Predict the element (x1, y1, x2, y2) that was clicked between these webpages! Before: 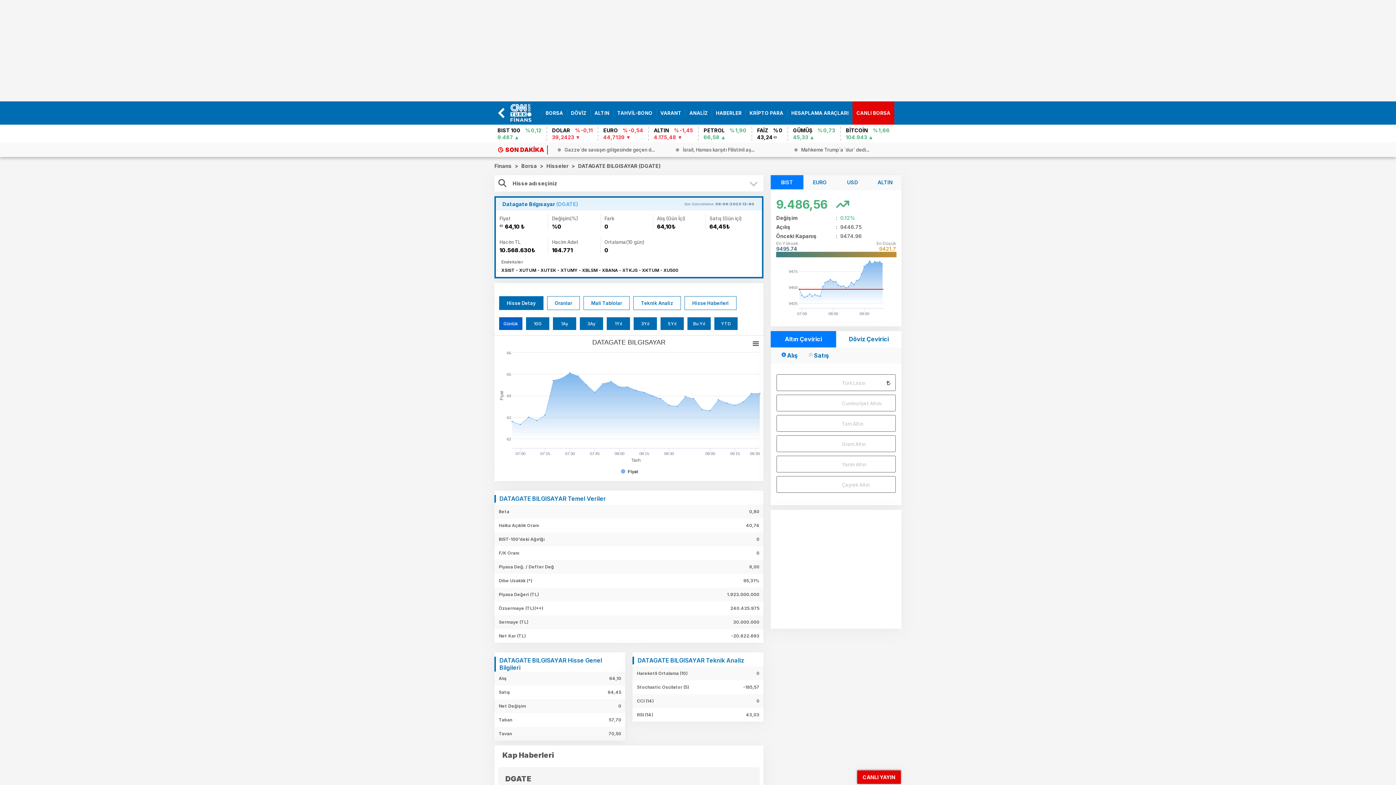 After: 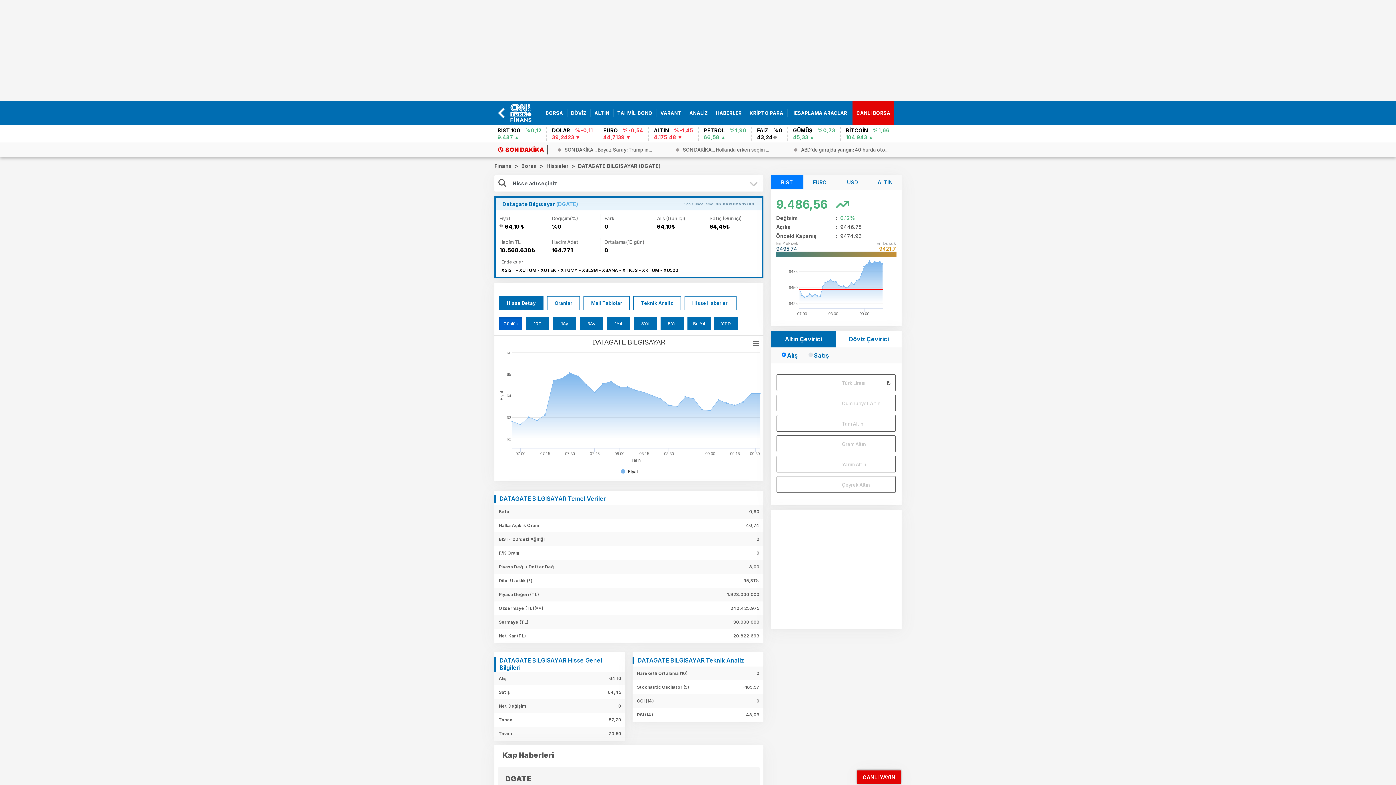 Action: bbox: (770, 331, 836, 347) label: Altın Çevirici